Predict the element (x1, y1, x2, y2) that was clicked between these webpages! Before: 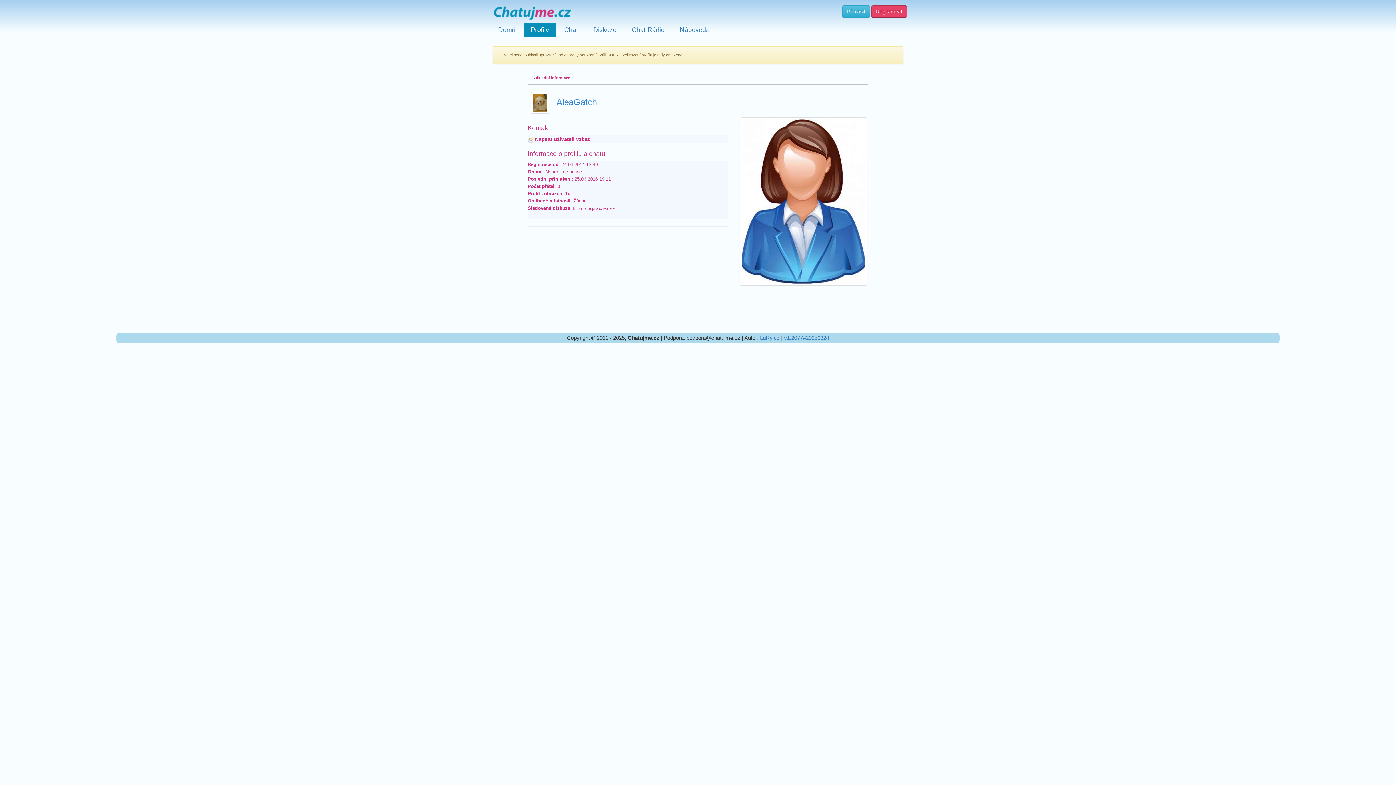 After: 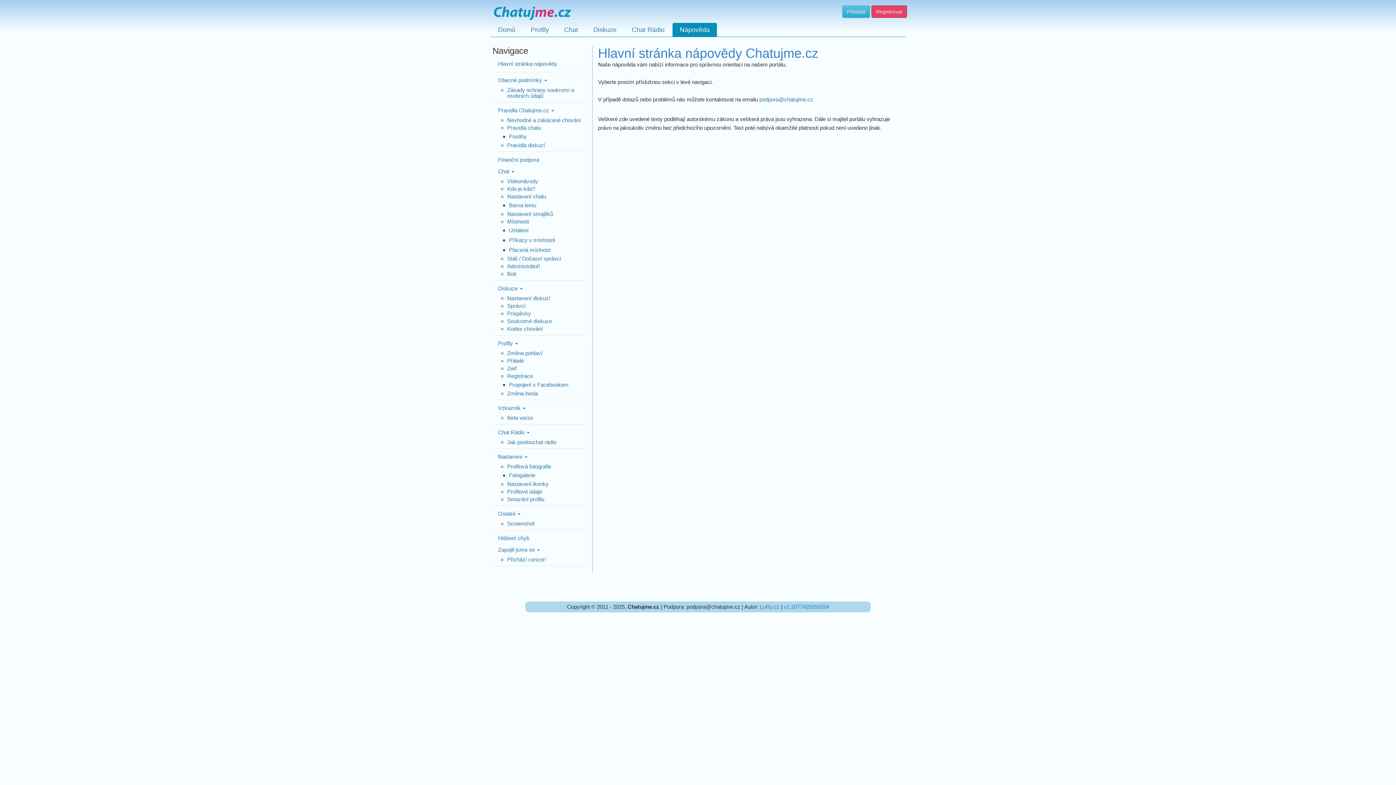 Action: label: Nápověda bbox: (672, 22, 717, 36)